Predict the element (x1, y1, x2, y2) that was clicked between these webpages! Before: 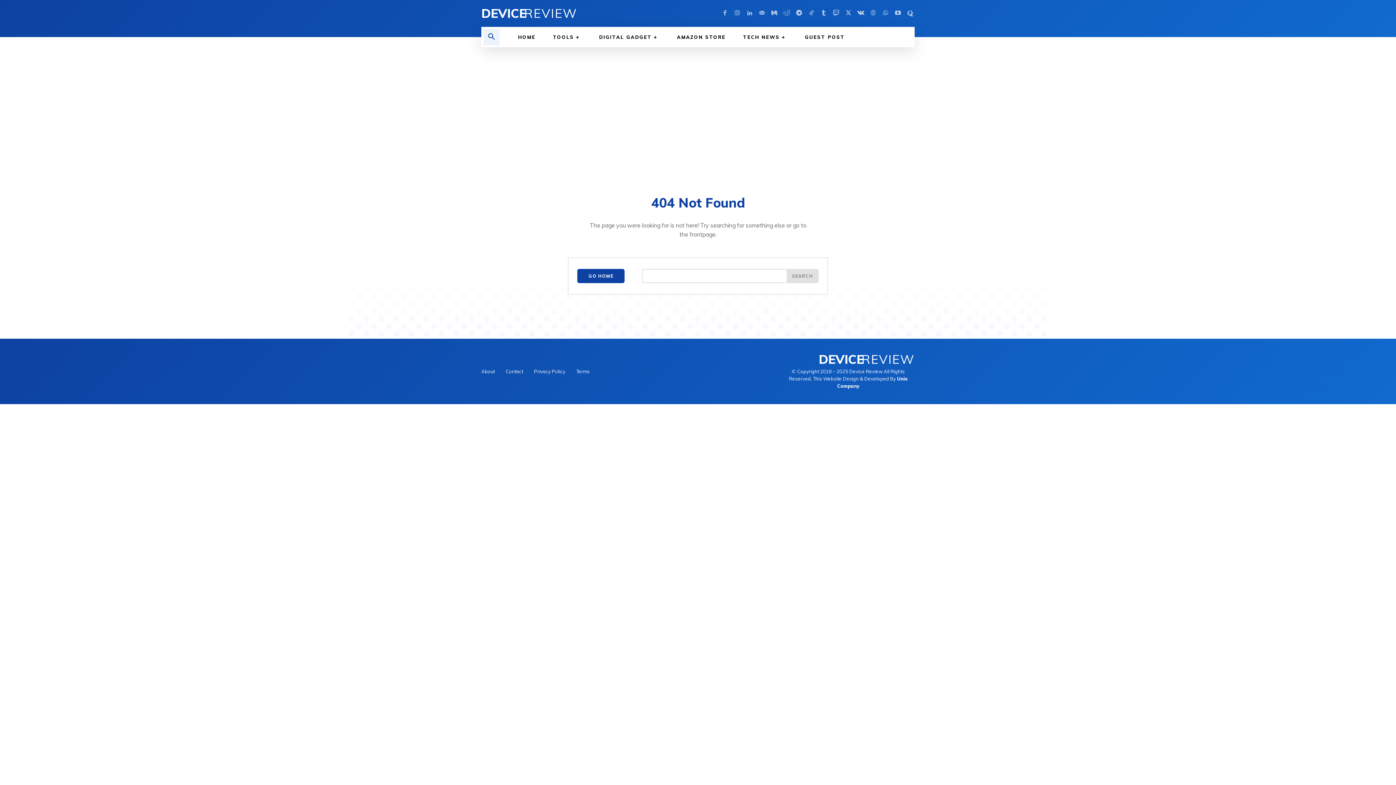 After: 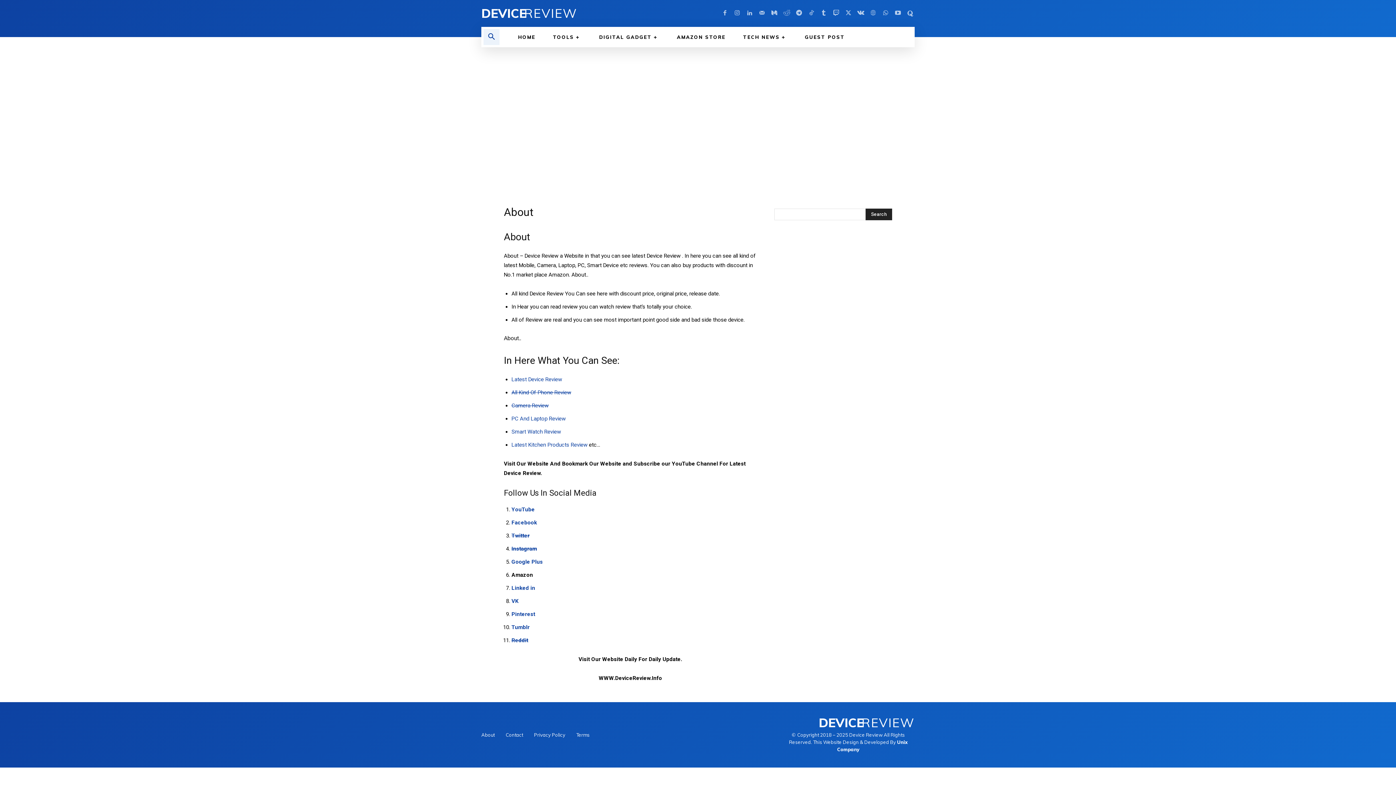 Action: label: About bbox: (481, 366, 494, 376)